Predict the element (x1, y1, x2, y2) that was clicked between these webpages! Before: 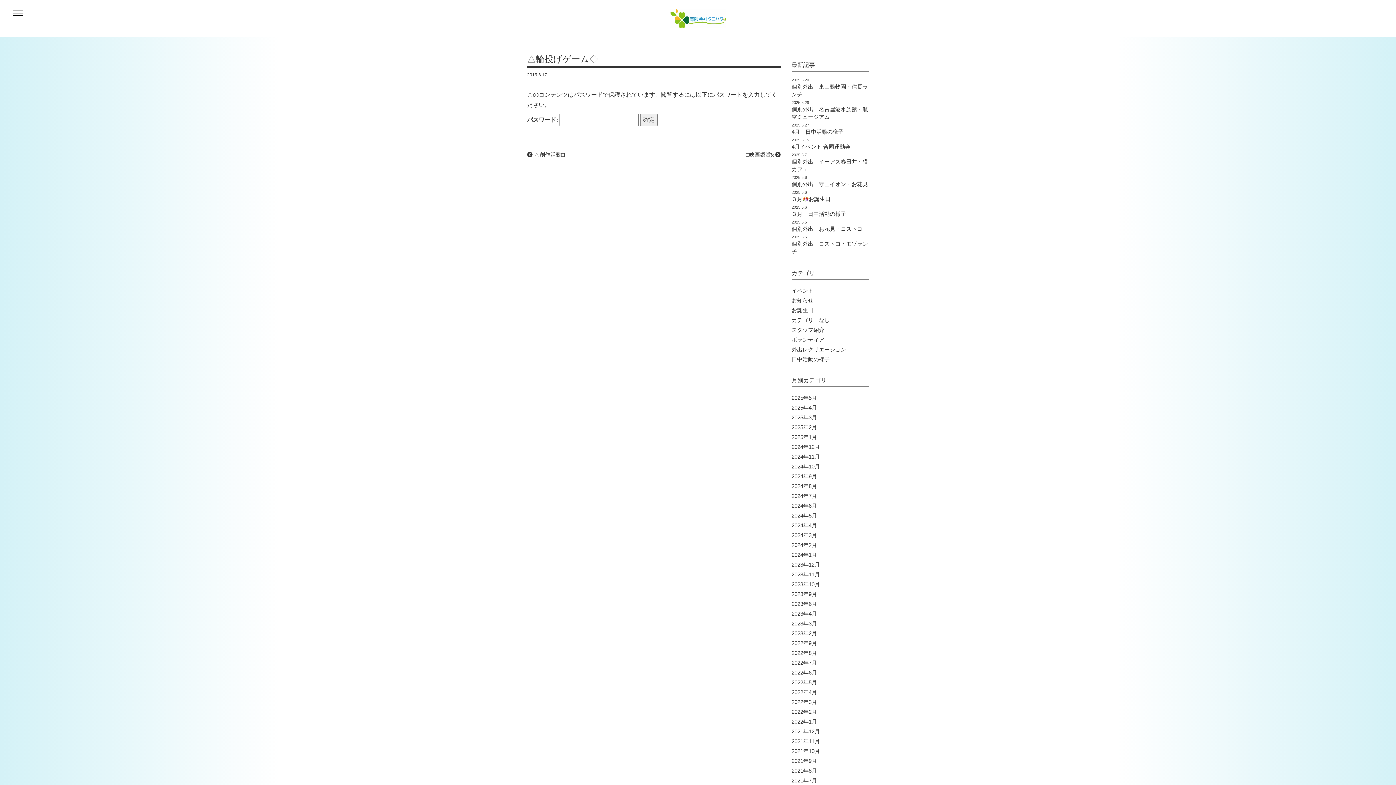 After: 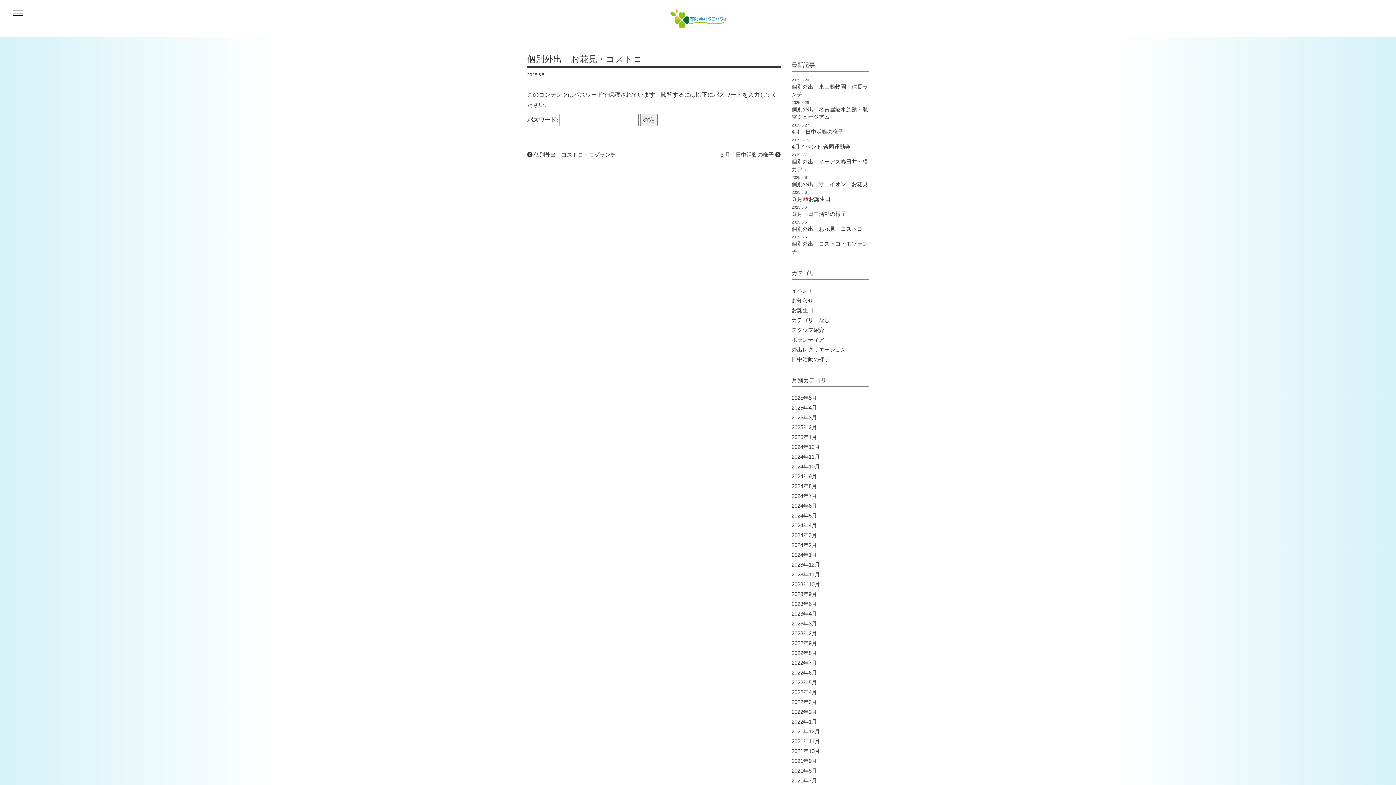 Action: label: 個別外出　お花見・コストコ bbox: (791, 225, 862, 232)